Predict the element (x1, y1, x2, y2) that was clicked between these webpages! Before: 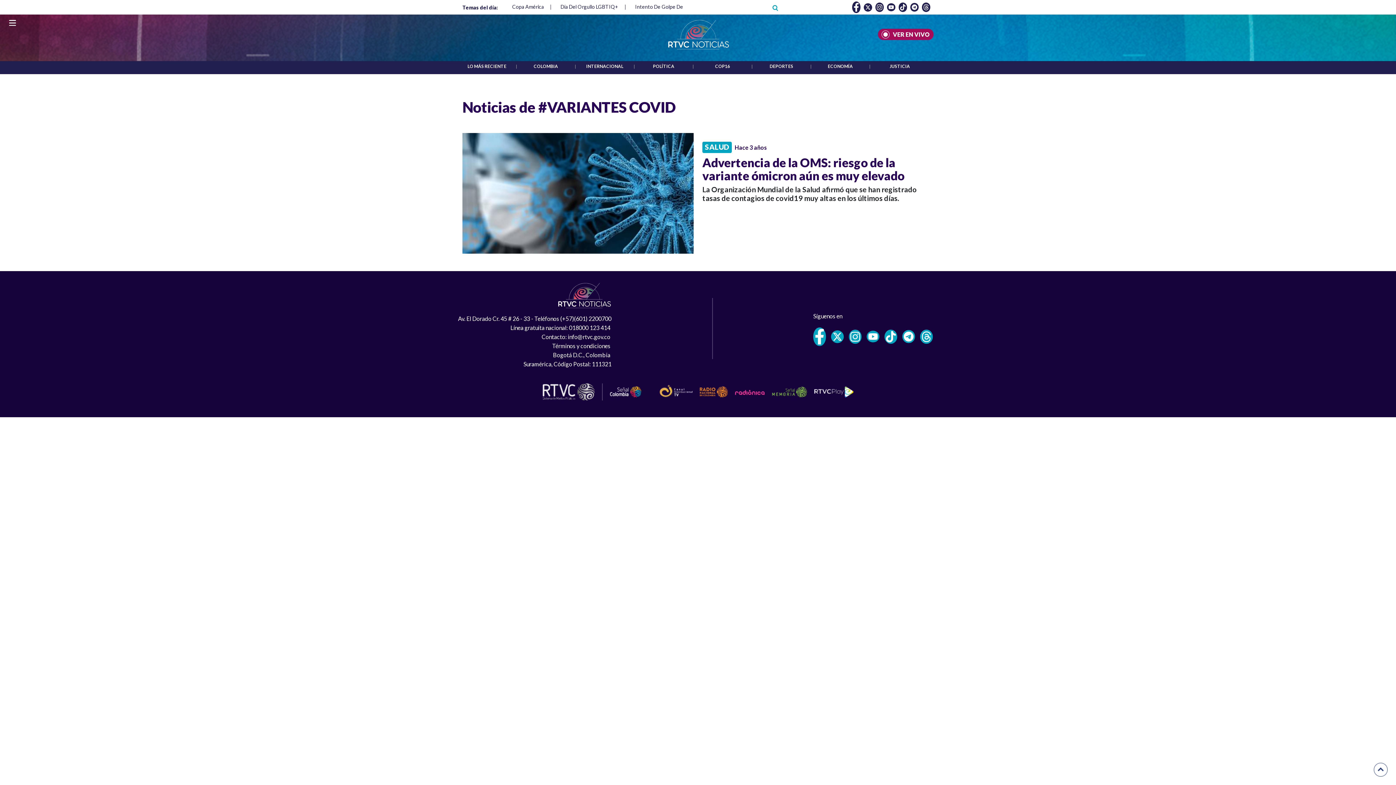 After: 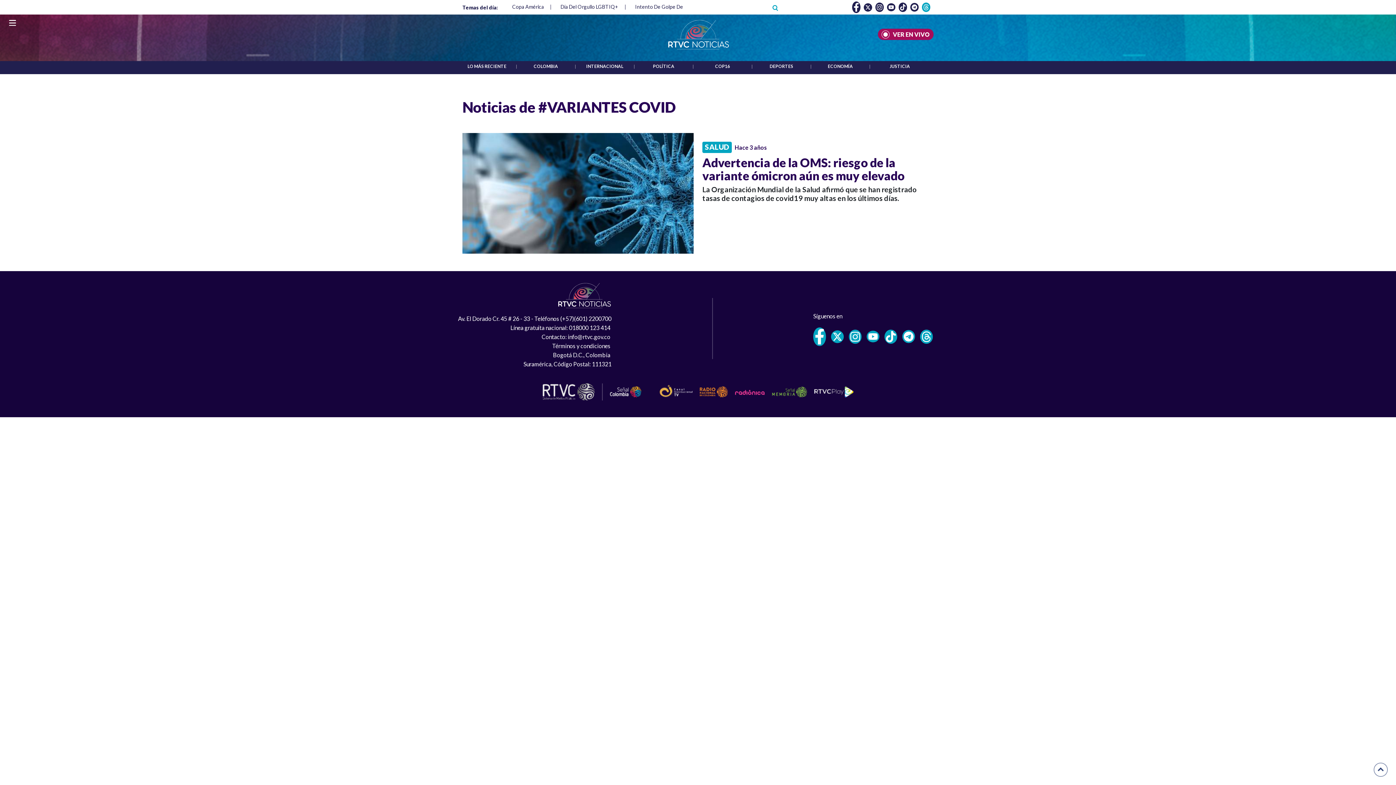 Action: bbox: (922, 2, 930, 11)